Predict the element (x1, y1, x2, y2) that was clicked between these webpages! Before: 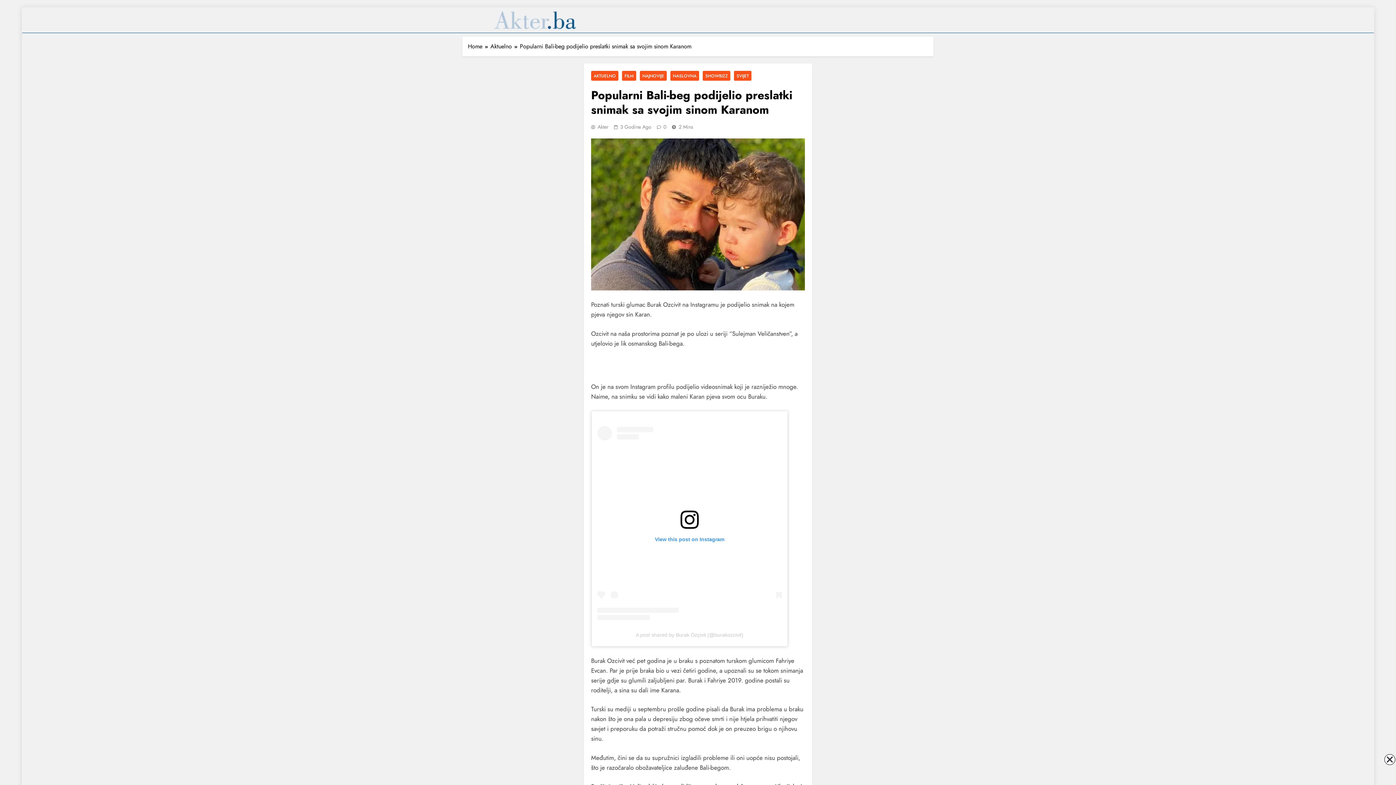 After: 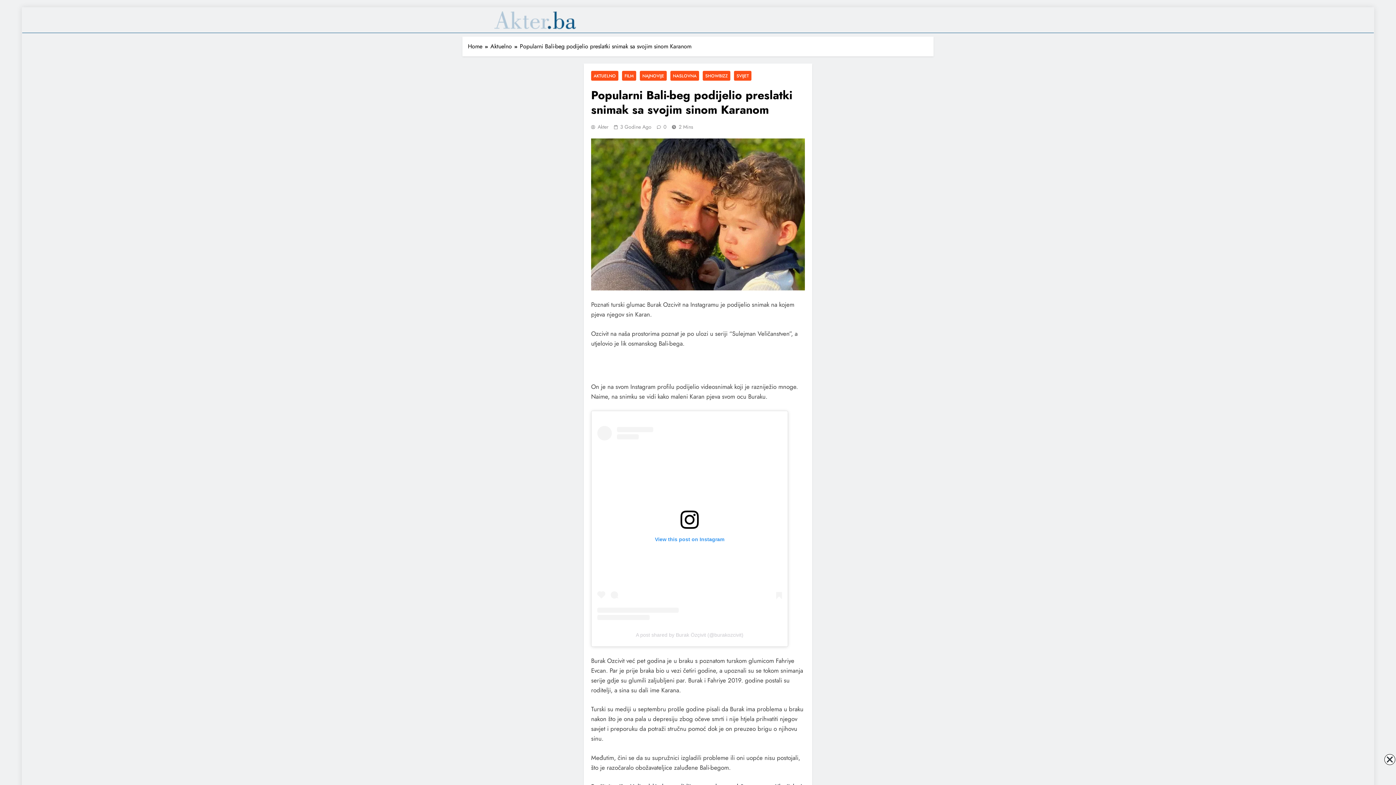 Action: label: 3 Godine Ago bbox: (620, 123, 651, 130)